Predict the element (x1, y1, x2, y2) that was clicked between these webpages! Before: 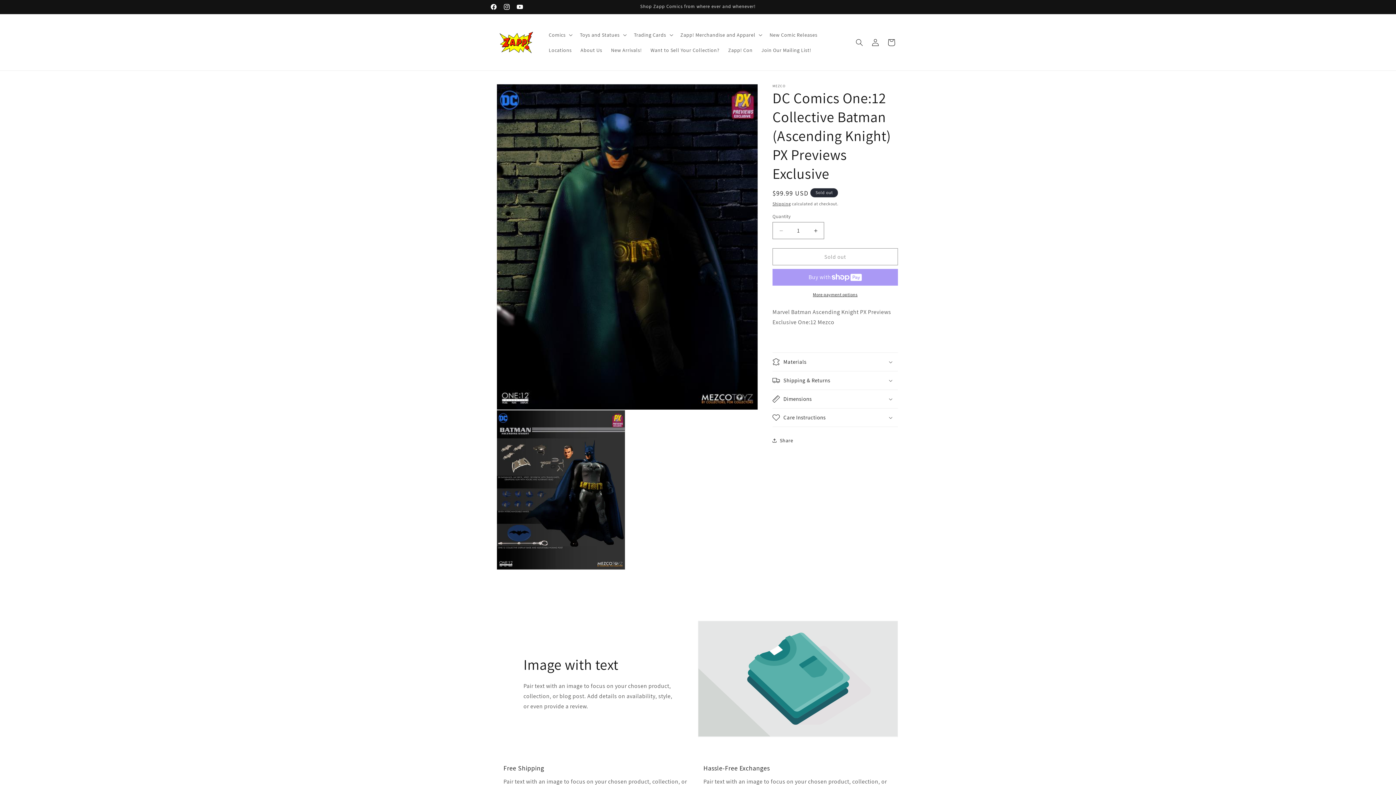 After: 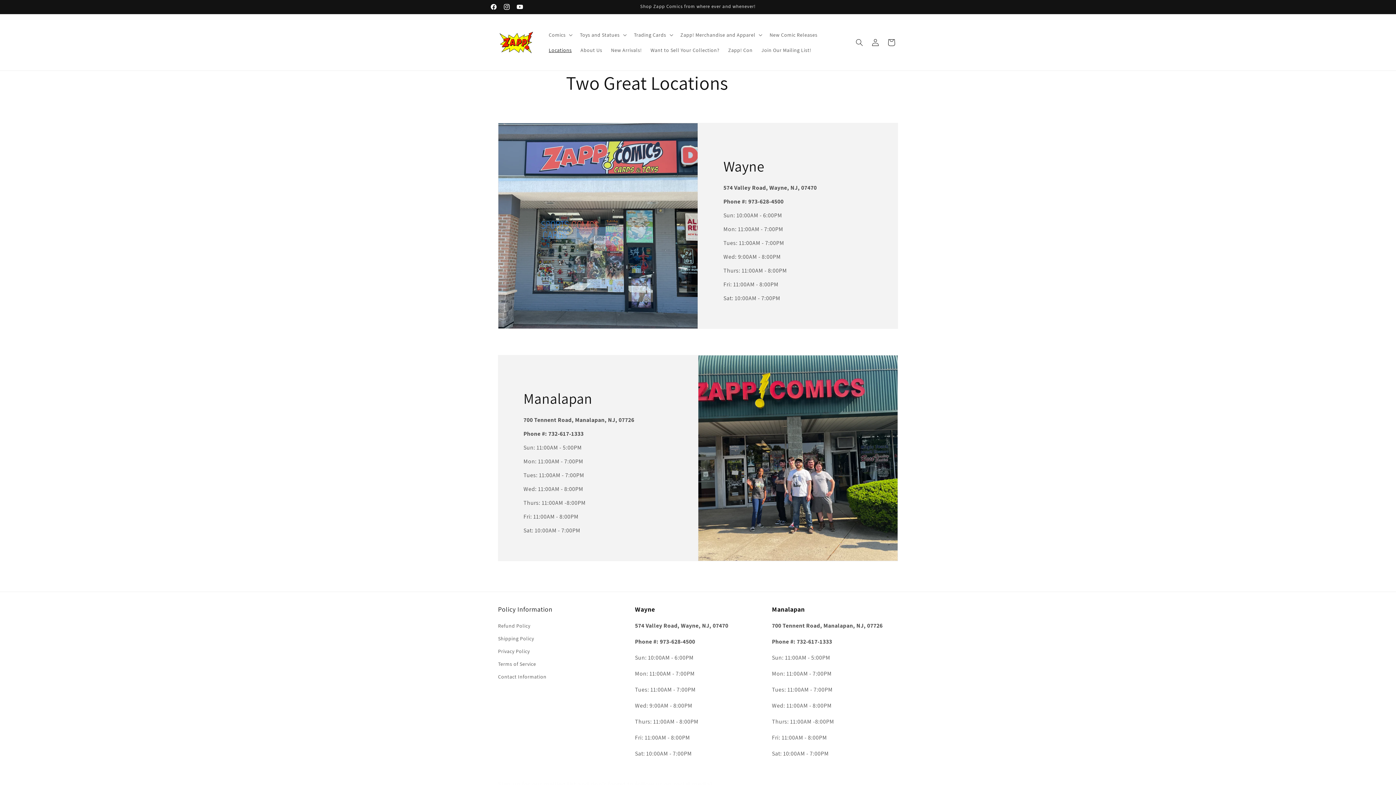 Action: bbox: (544, 42, 576, 57) label: Locations